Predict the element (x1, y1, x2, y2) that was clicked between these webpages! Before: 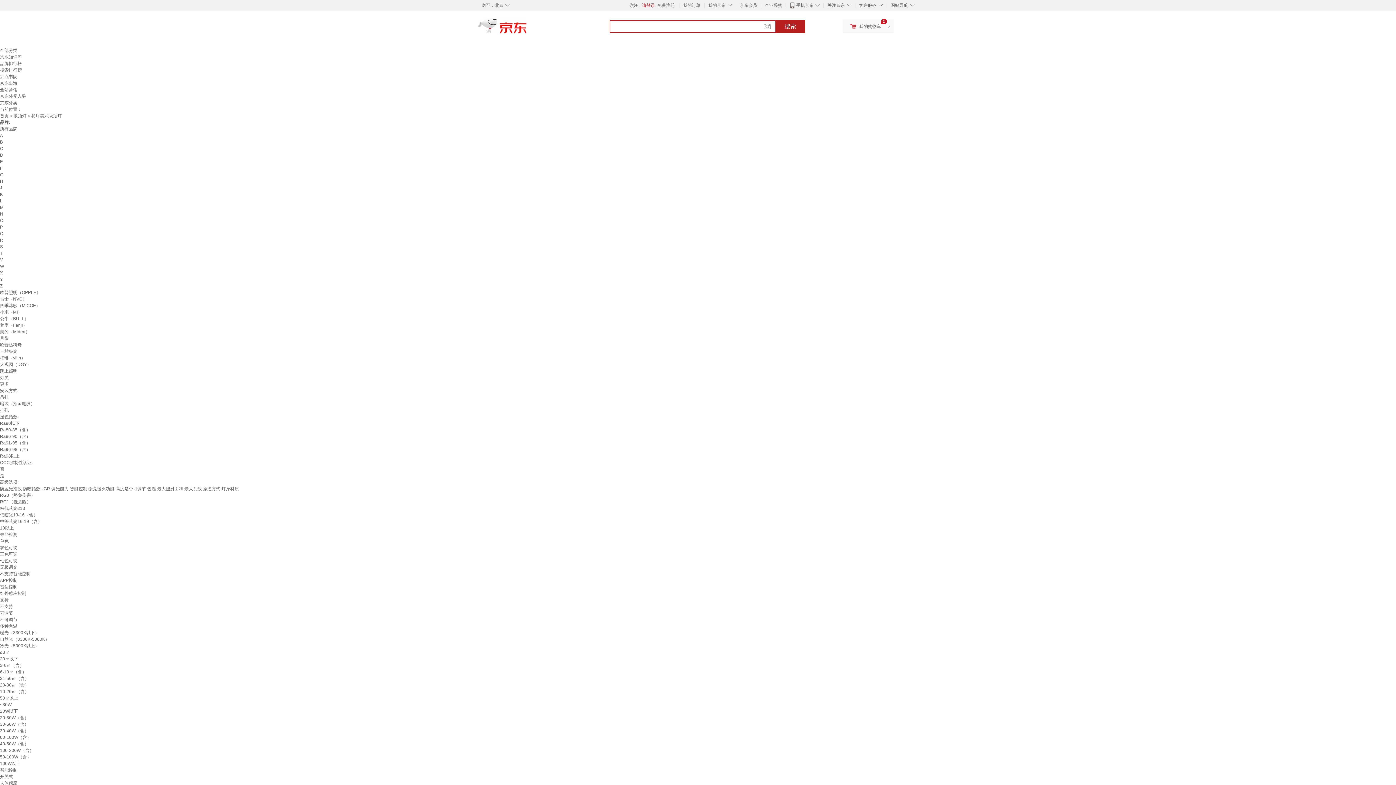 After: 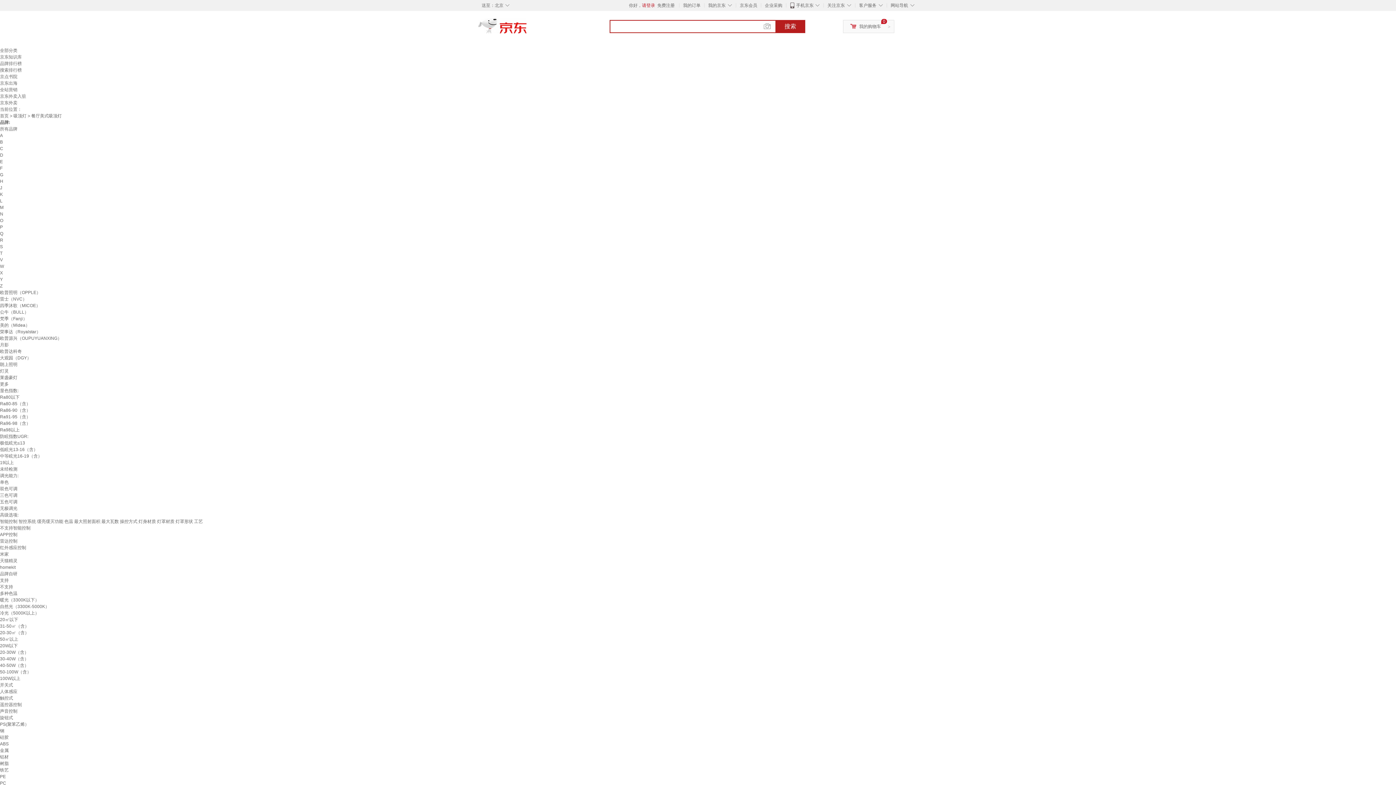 Action: label: RG0（豁免伤害） bbox: (0, 493, 35, 498)